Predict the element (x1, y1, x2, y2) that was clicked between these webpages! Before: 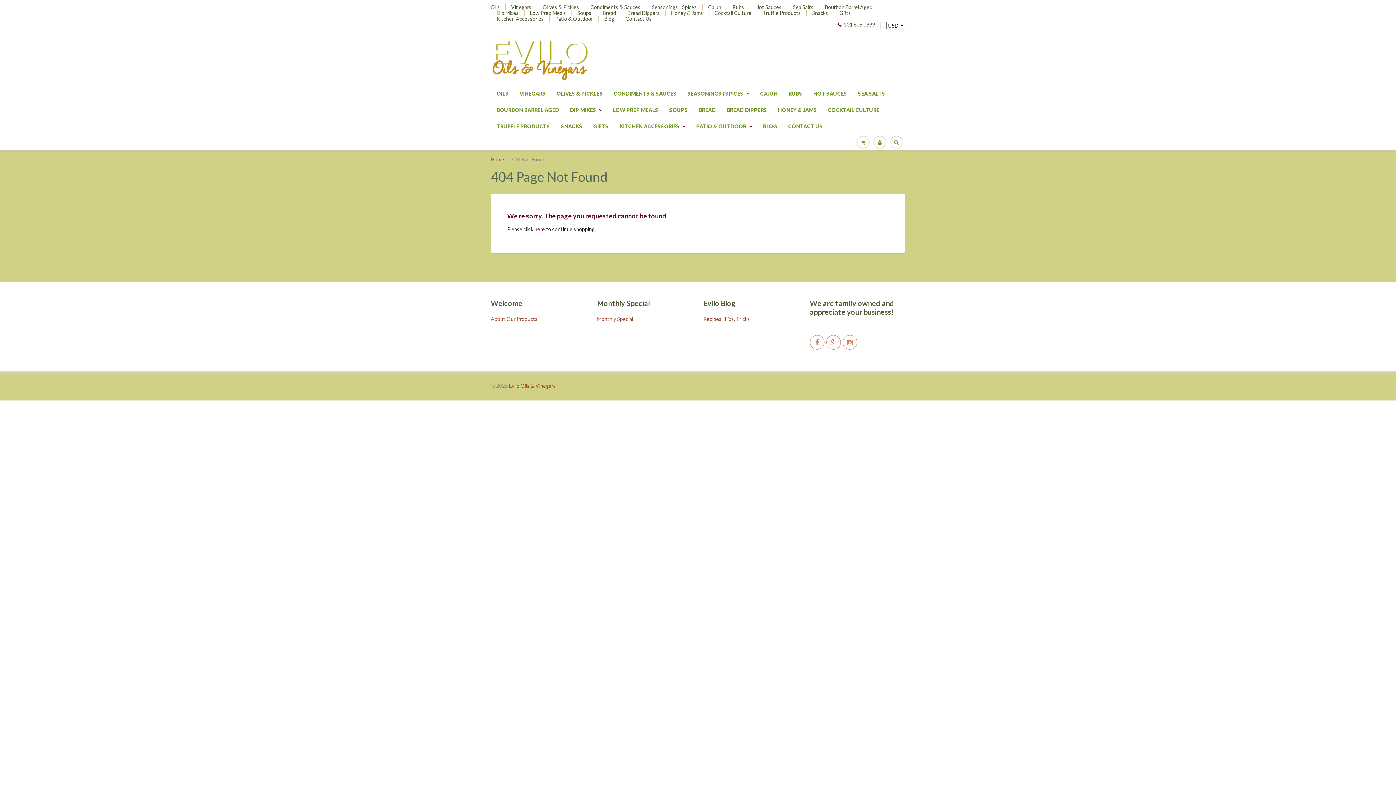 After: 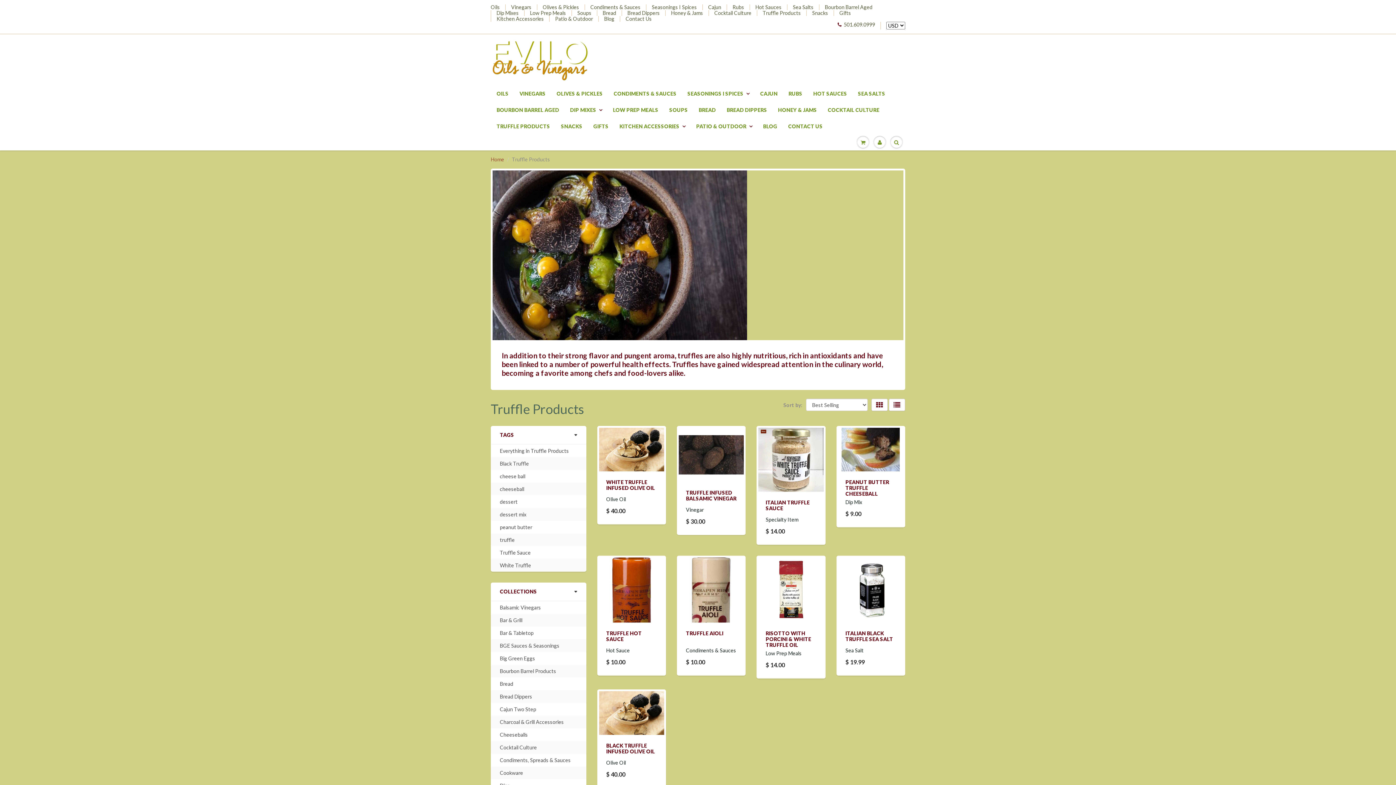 Action: bbox: (491, 118, 555, 134) label: TRUFFLE PRODUCTS